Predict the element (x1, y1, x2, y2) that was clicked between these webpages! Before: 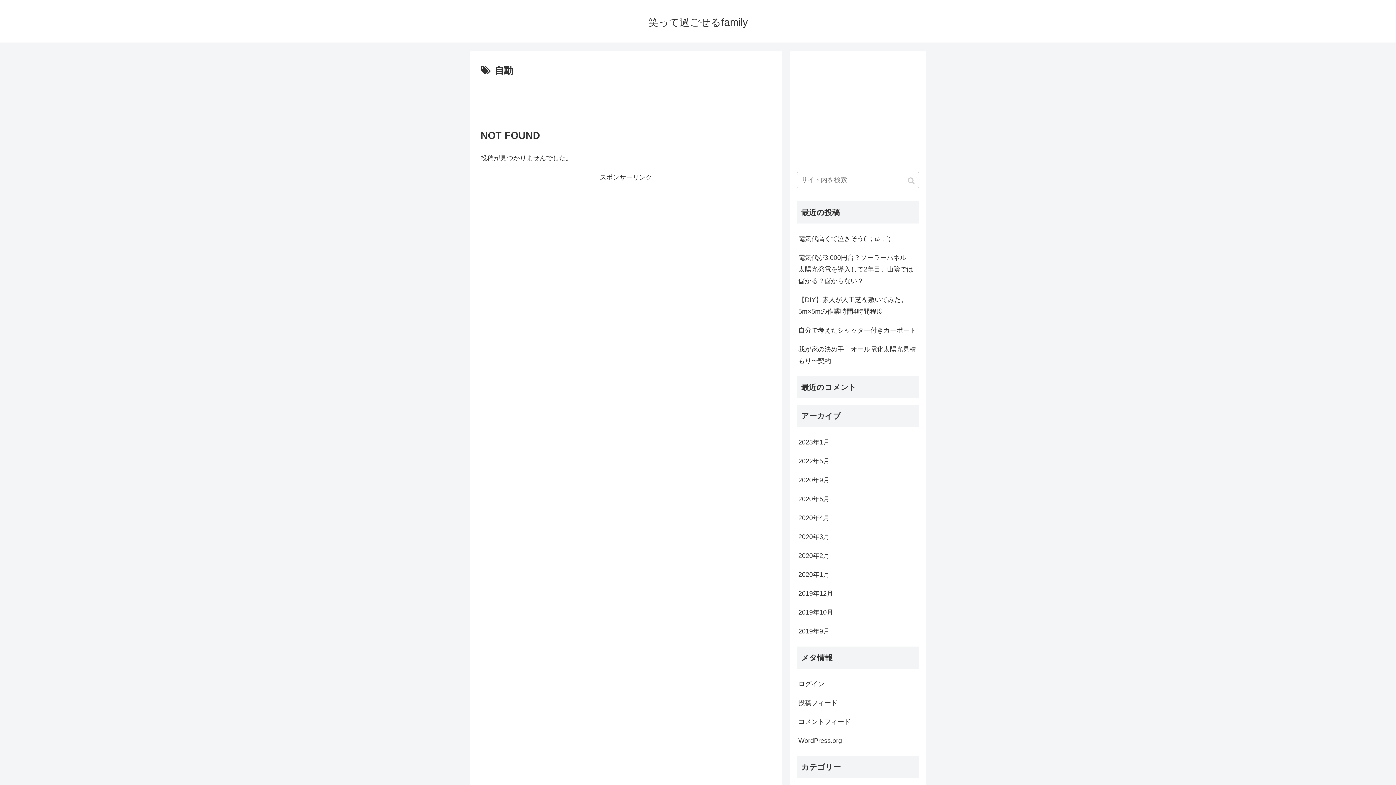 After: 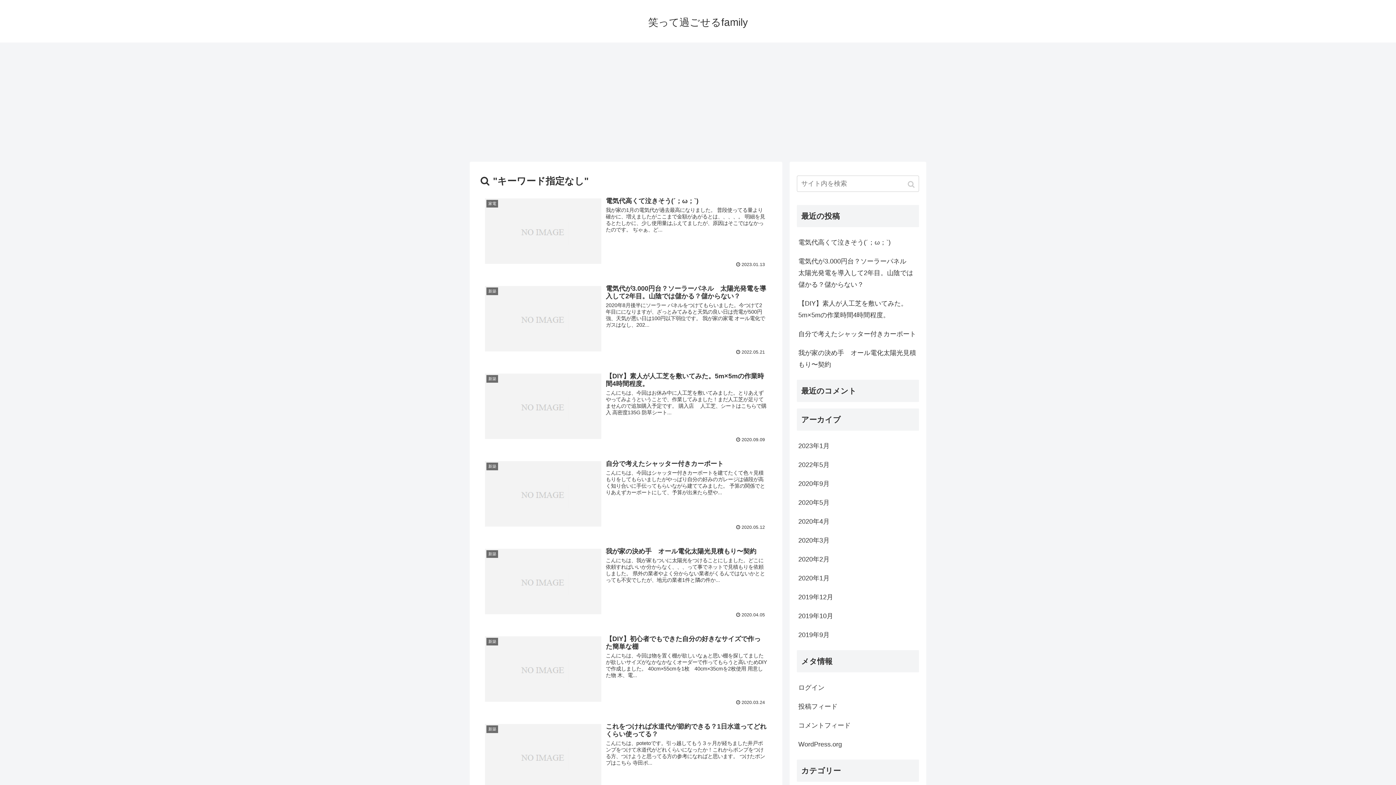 Action: label: button bbox: (905, 172, 919, 189)